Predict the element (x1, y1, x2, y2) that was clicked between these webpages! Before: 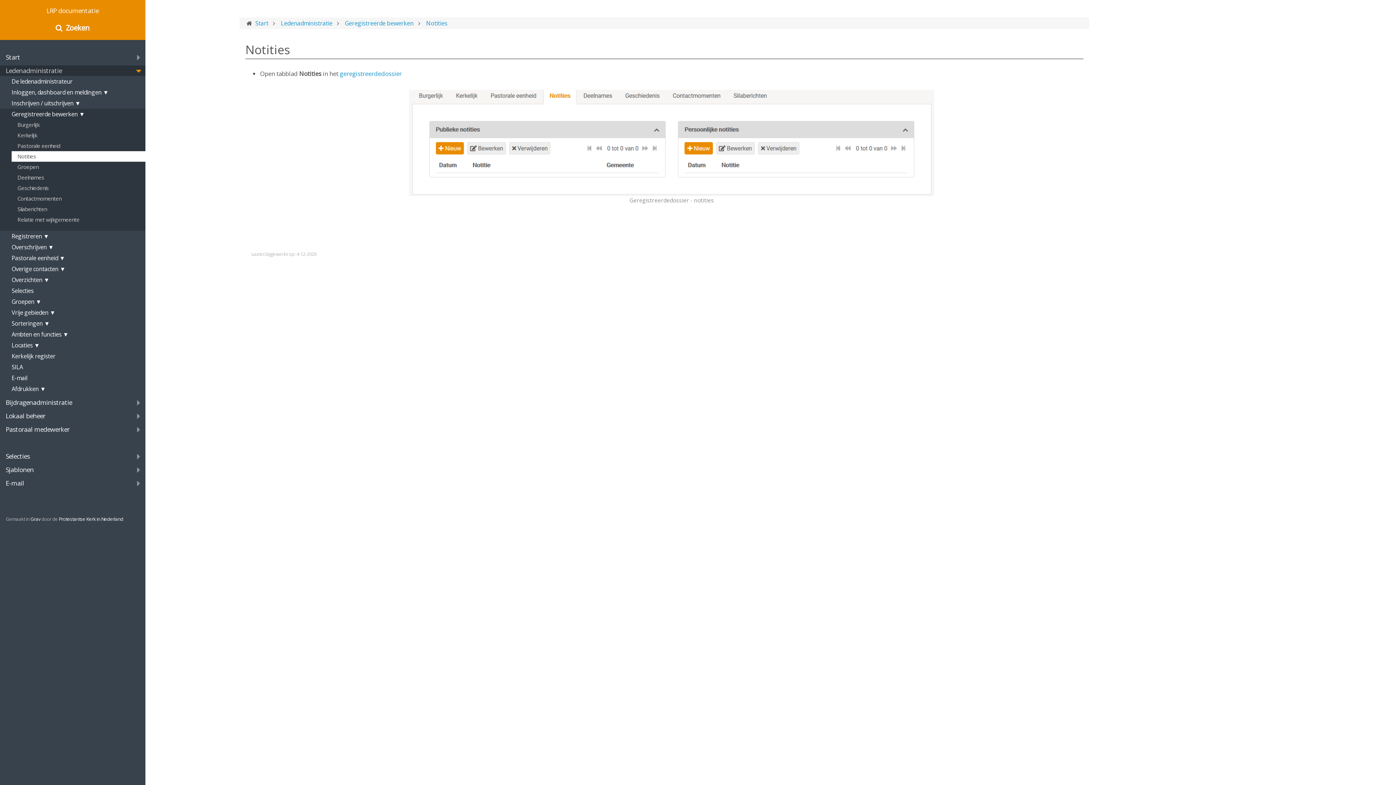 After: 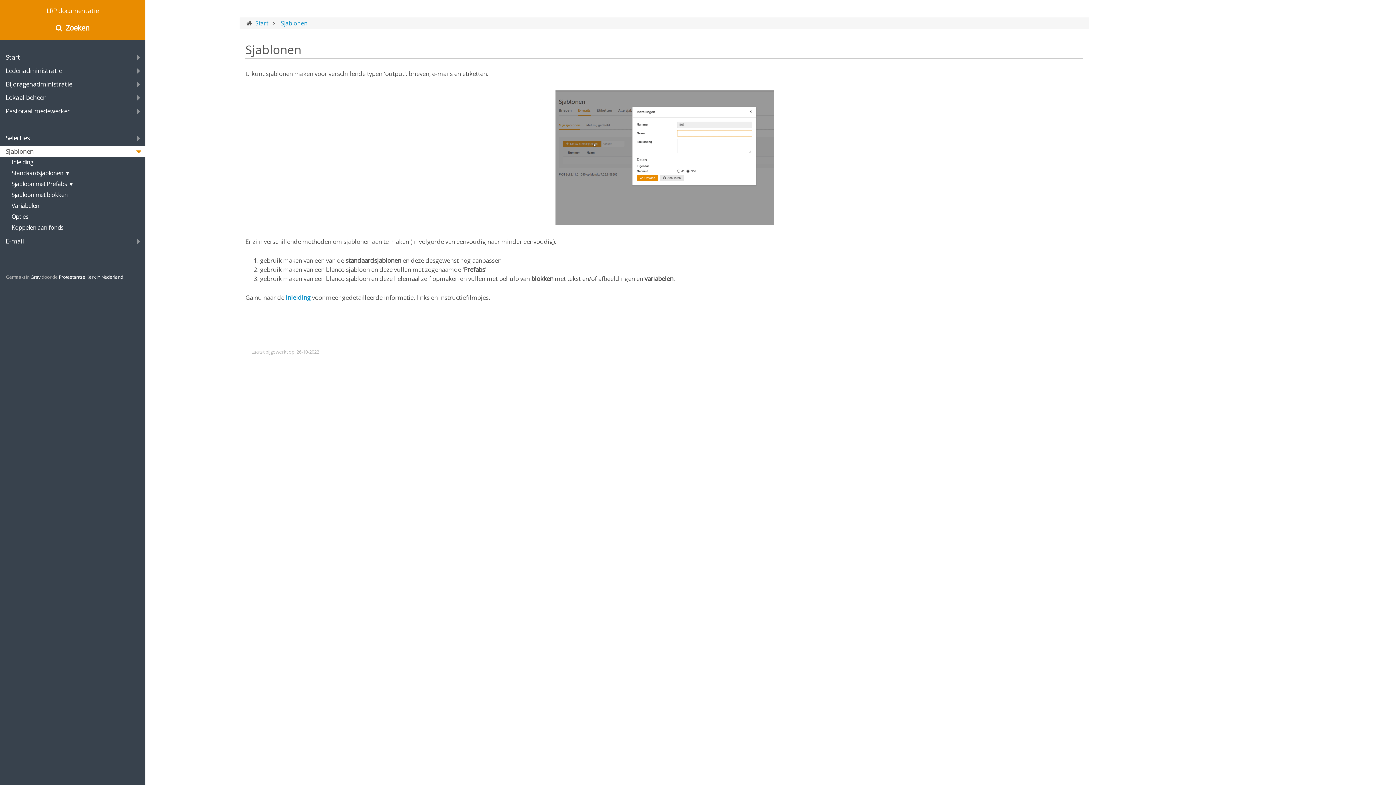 Action: bbox: (0, 464, 145, 475) label: Sjablonen